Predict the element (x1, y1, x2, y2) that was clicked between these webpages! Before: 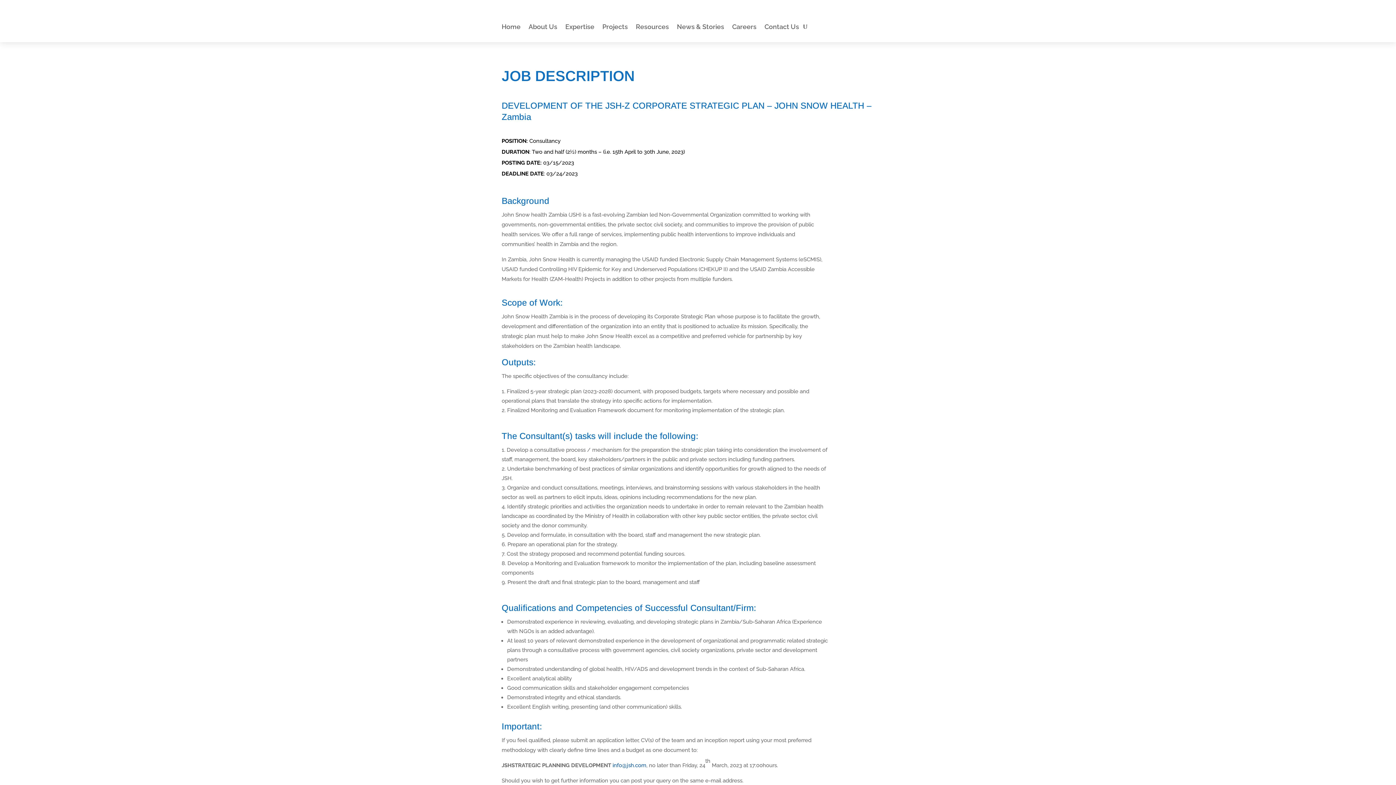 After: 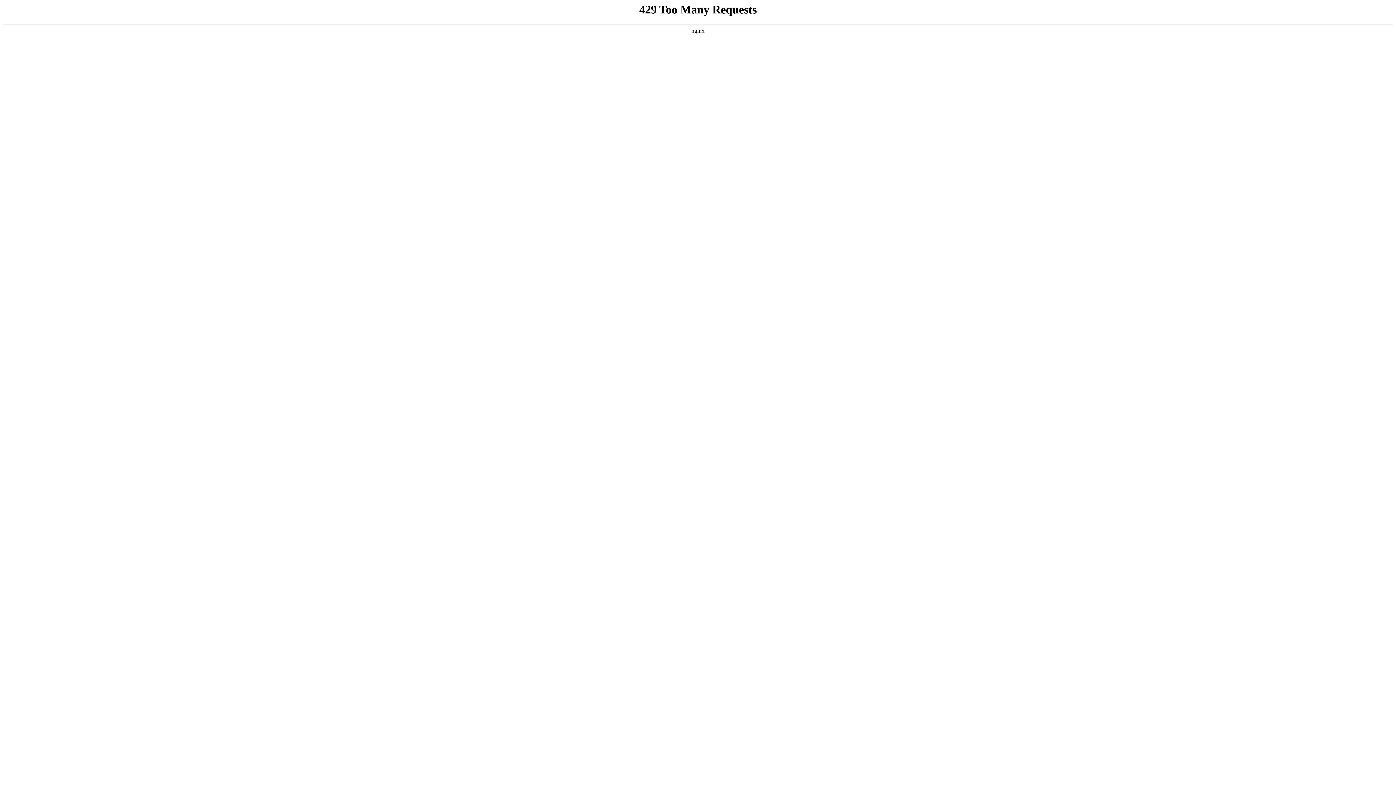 Action: bbox: (677, 24, 724, 32) label: News & Stories